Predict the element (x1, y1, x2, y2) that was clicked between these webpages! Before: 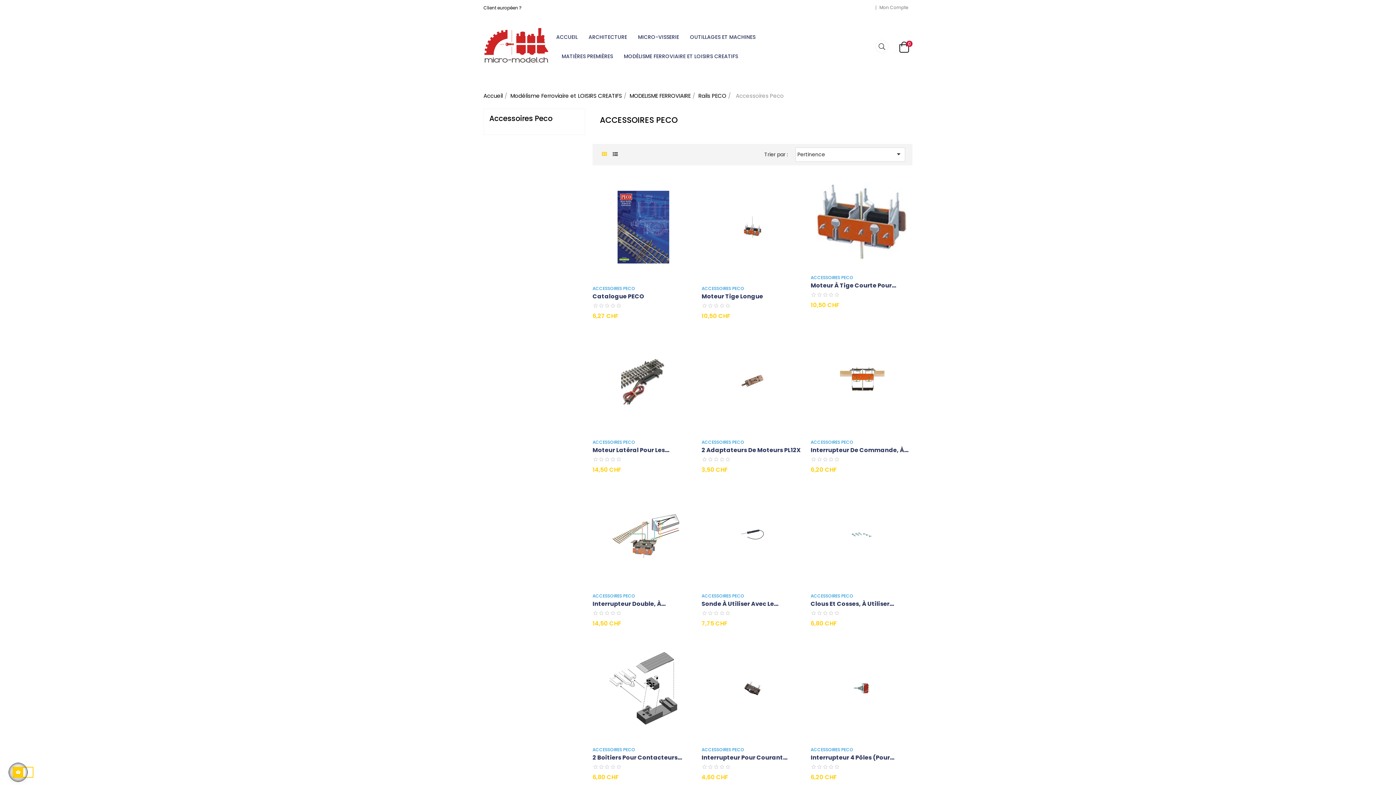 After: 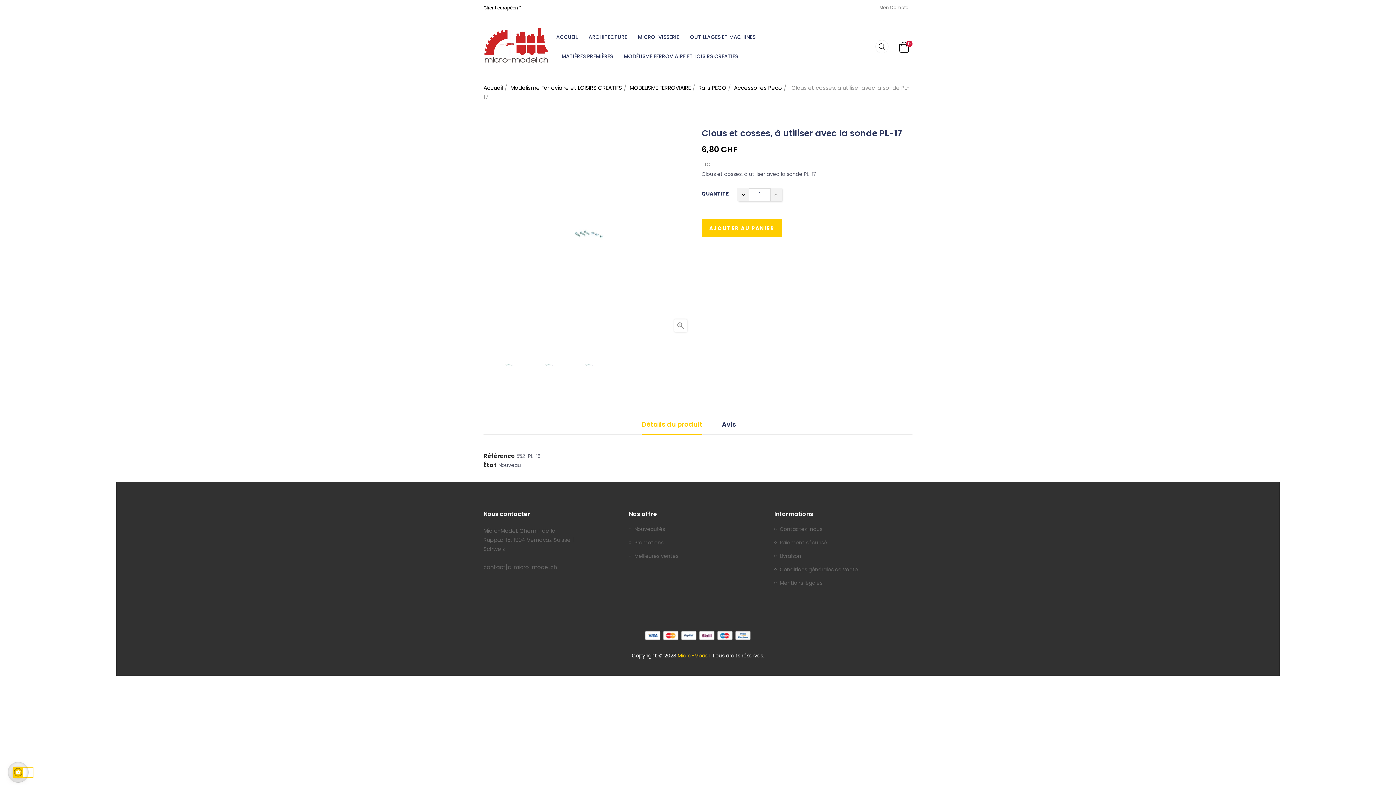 Action: bbox: (810, 484, 912, 585)